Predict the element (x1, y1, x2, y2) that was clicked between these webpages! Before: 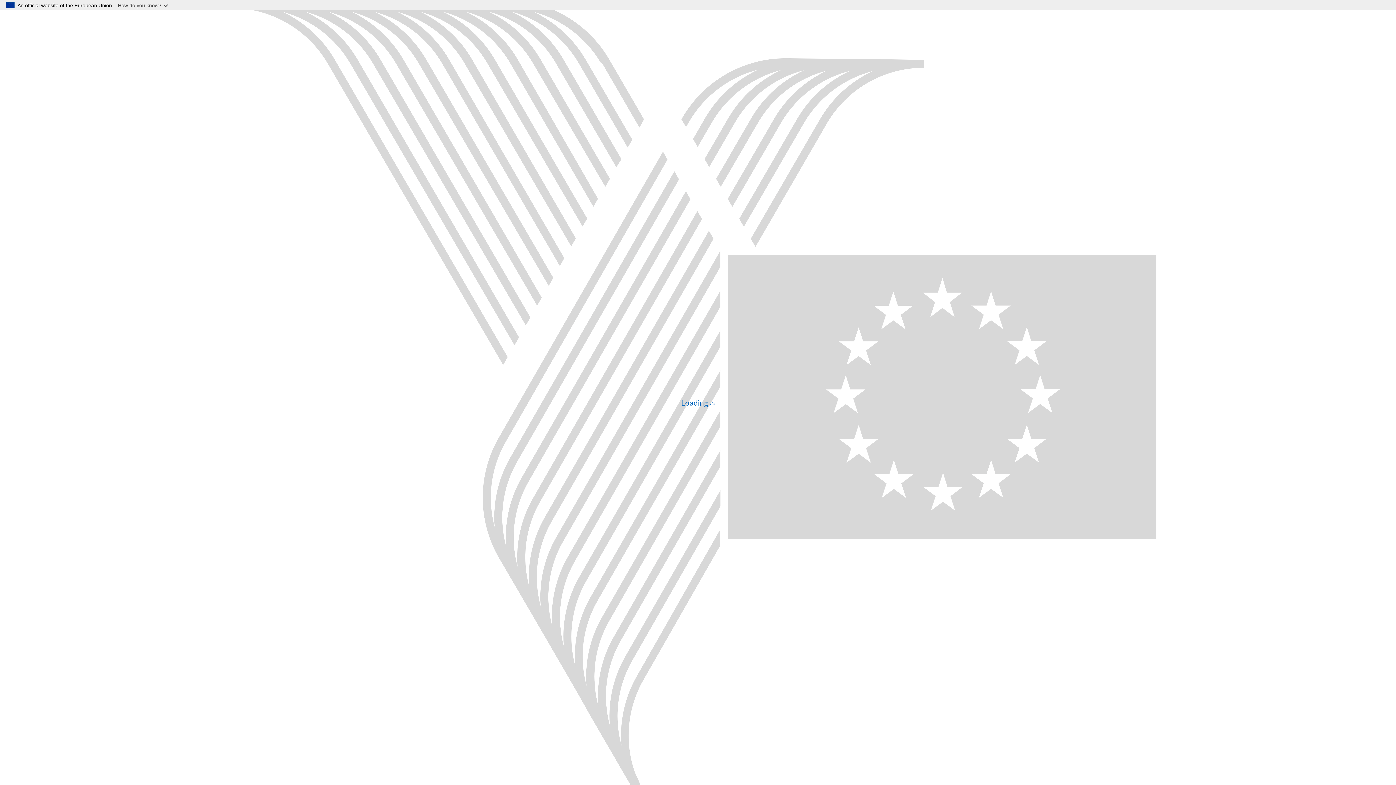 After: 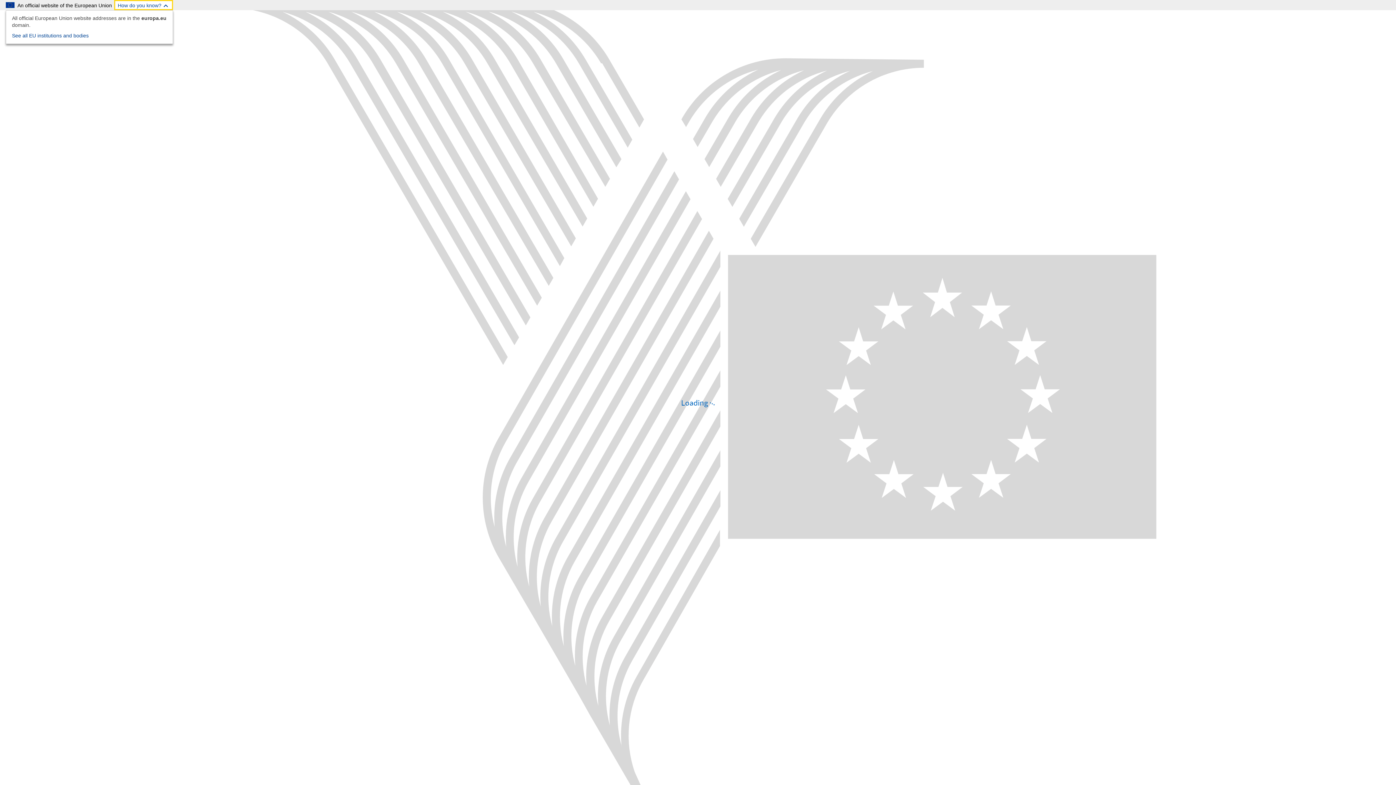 Action: bbox: (114, 0, 173, 10) label: How do you know?